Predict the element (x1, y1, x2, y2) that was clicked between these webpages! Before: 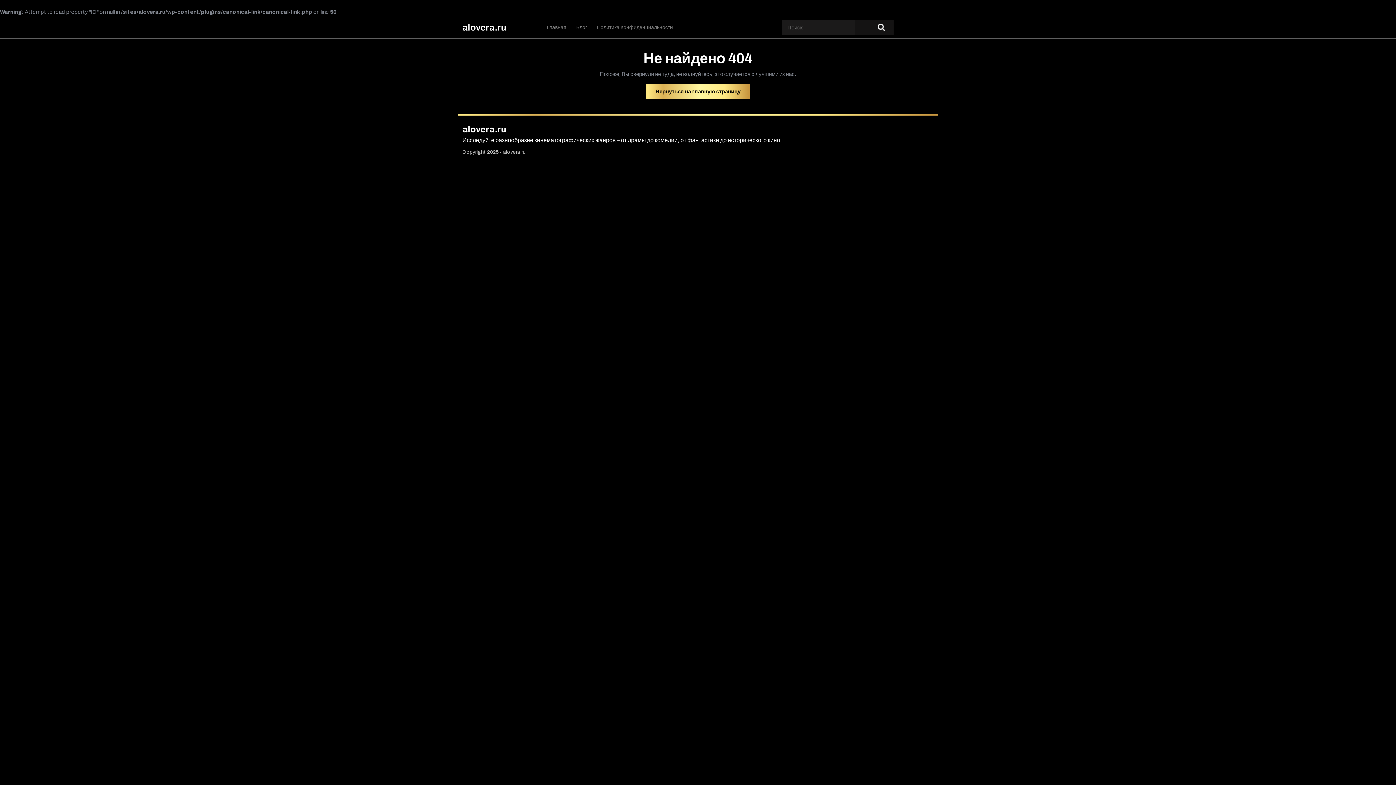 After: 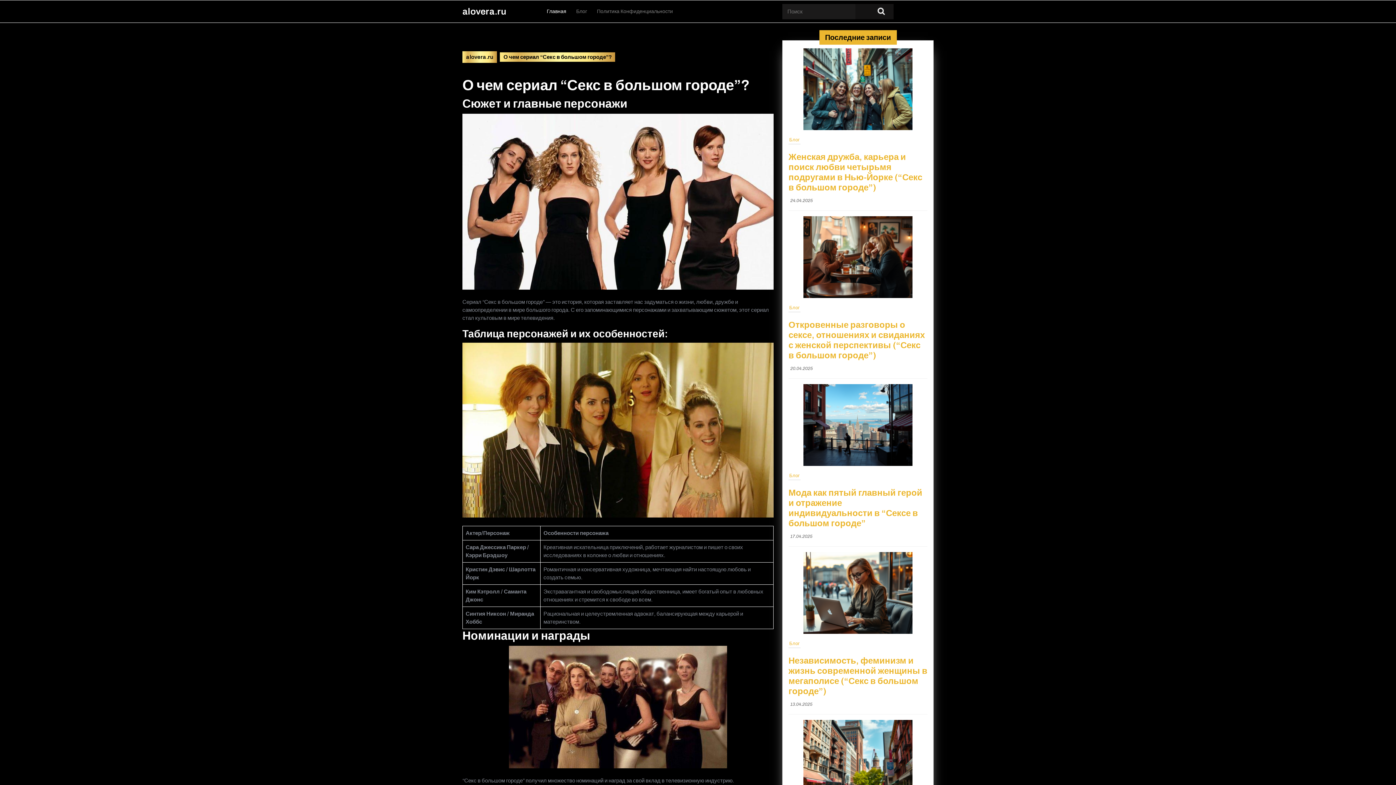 Action: bbox: (462, 124, 506, 134) label: alovera.ru